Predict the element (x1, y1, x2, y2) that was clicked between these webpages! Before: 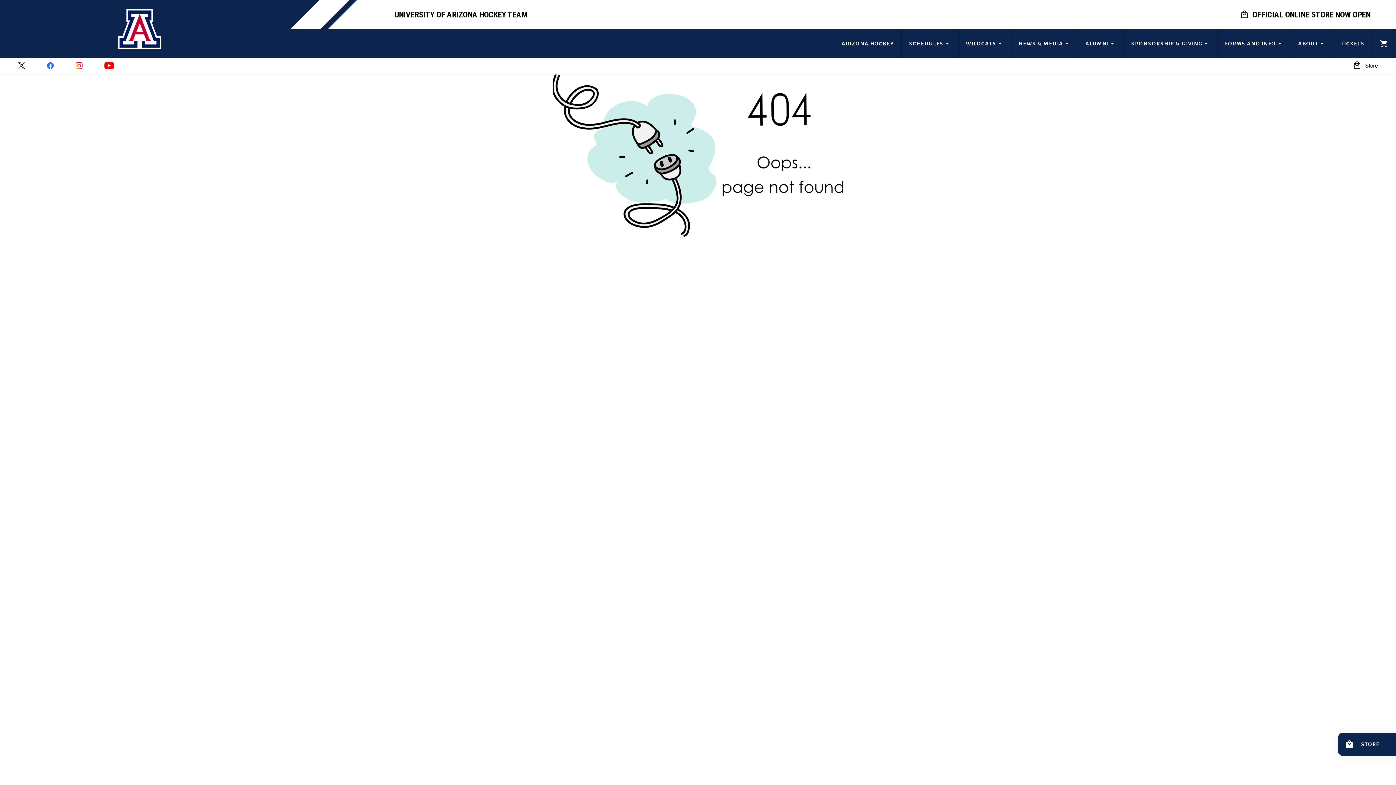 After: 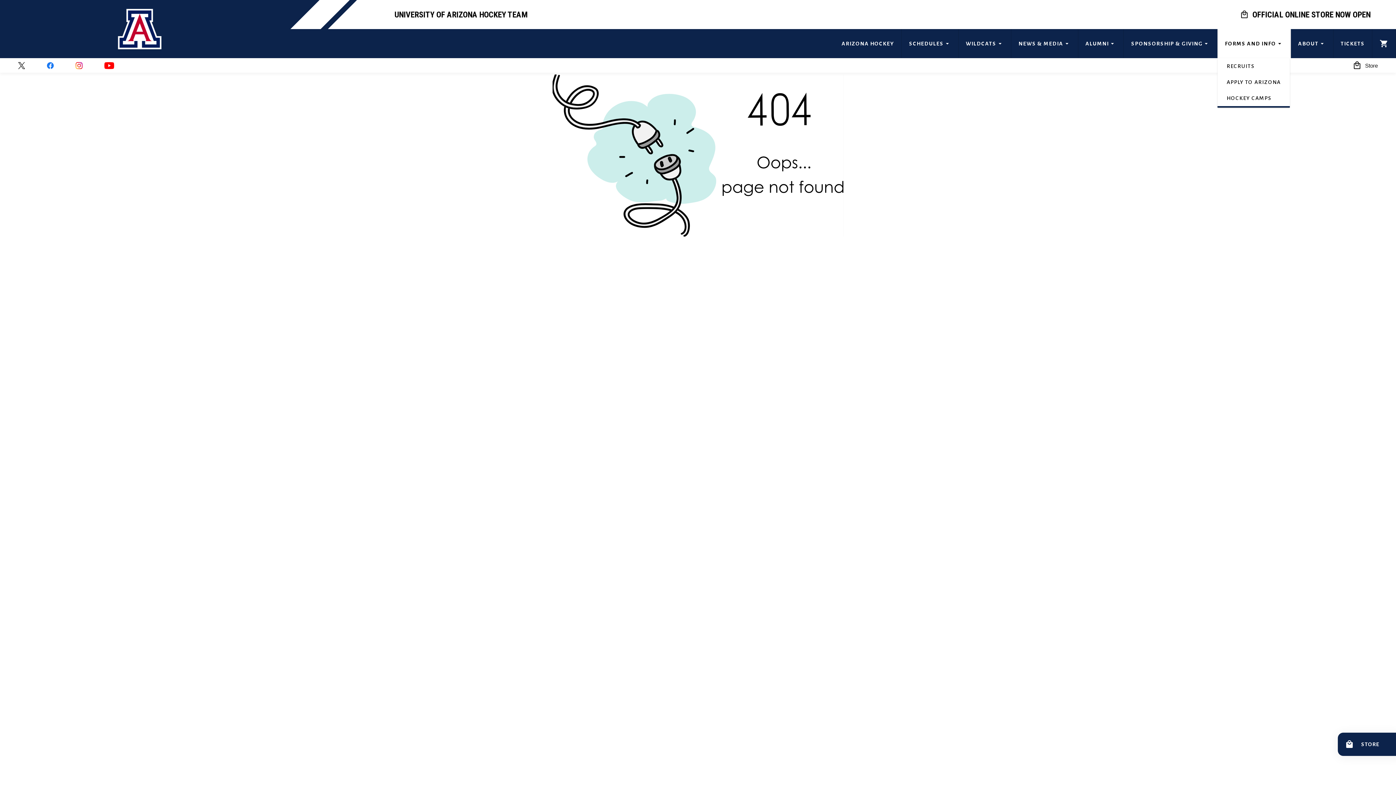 Action: bbox: (1217, 29, 1291, 58) label: FORMS AND INFO